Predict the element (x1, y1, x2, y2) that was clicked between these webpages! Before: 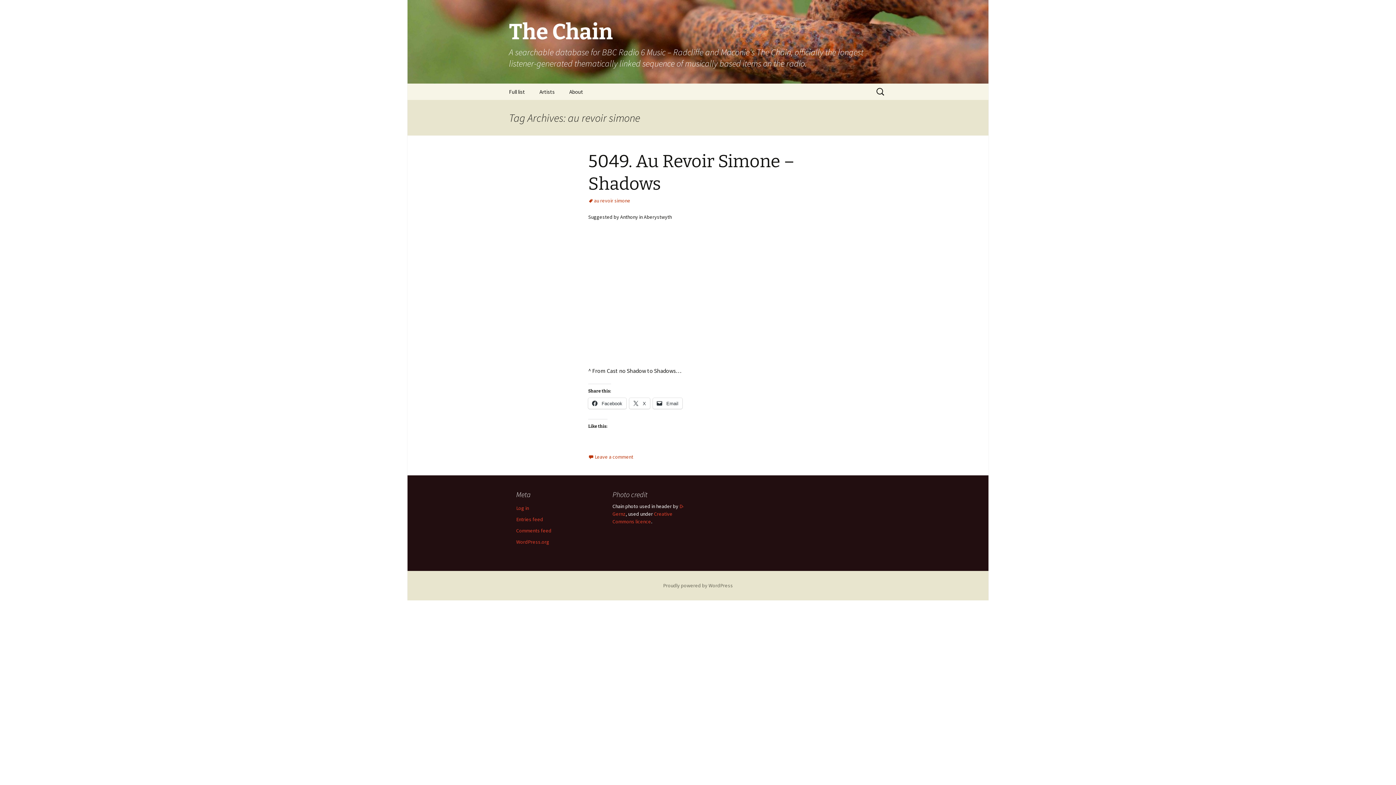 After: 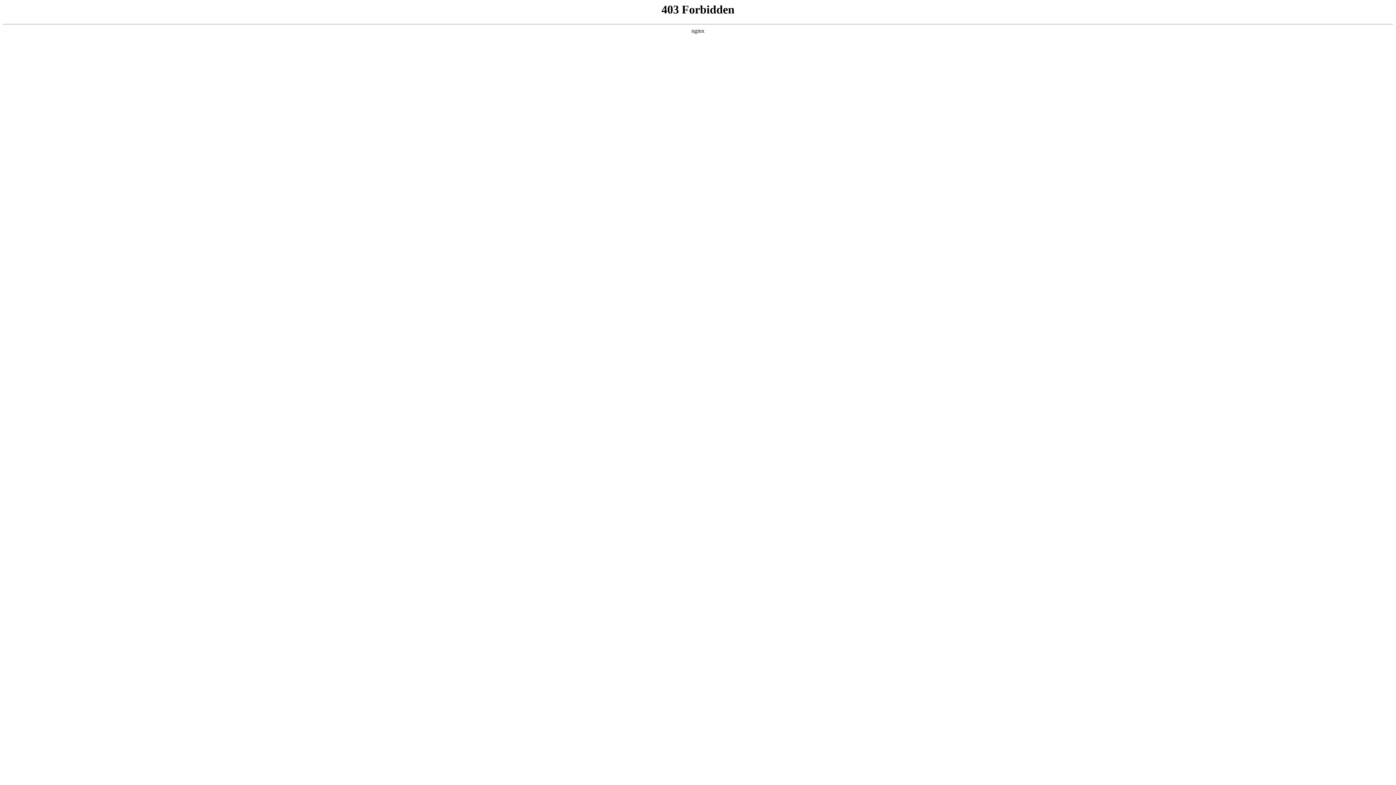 Action: bbox: (516, 538, 549, 545) label: WordPress.org